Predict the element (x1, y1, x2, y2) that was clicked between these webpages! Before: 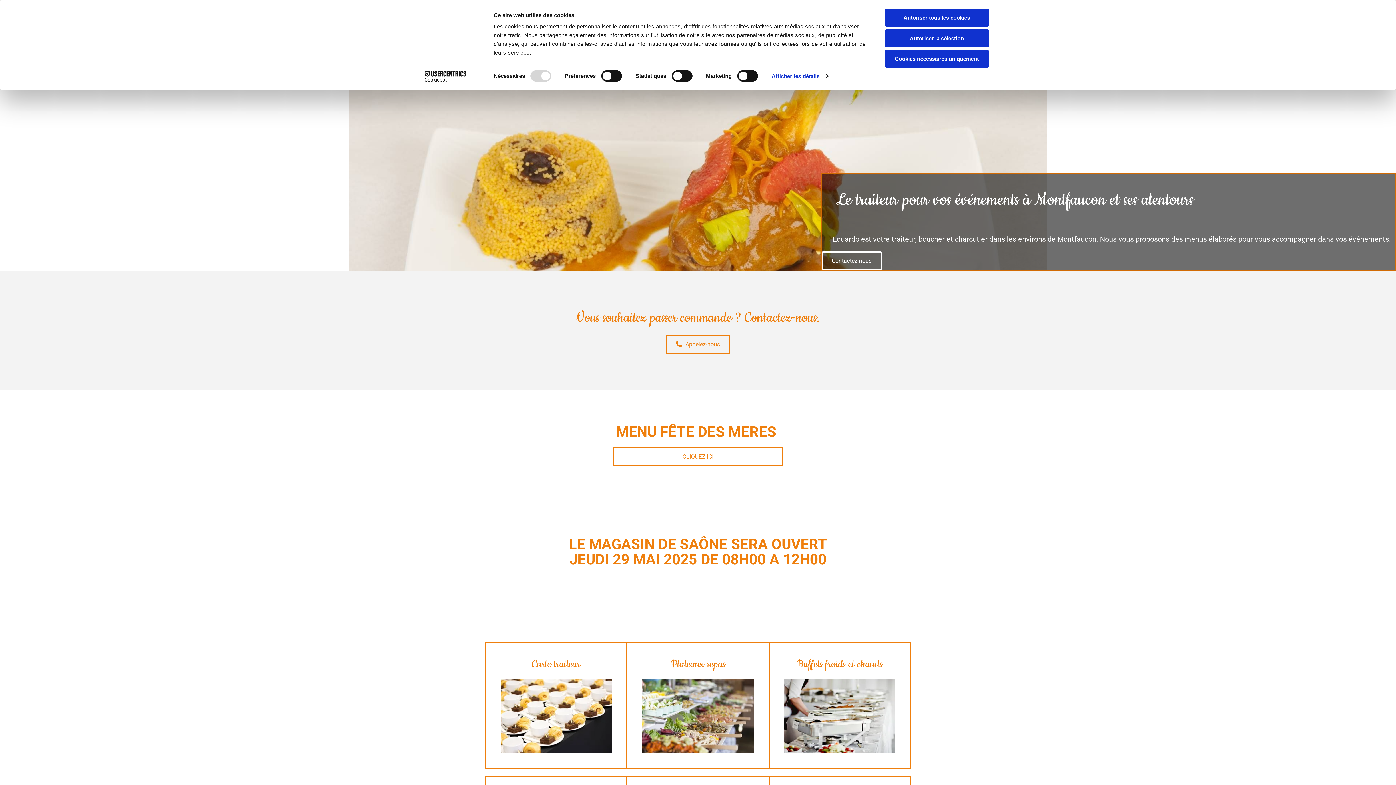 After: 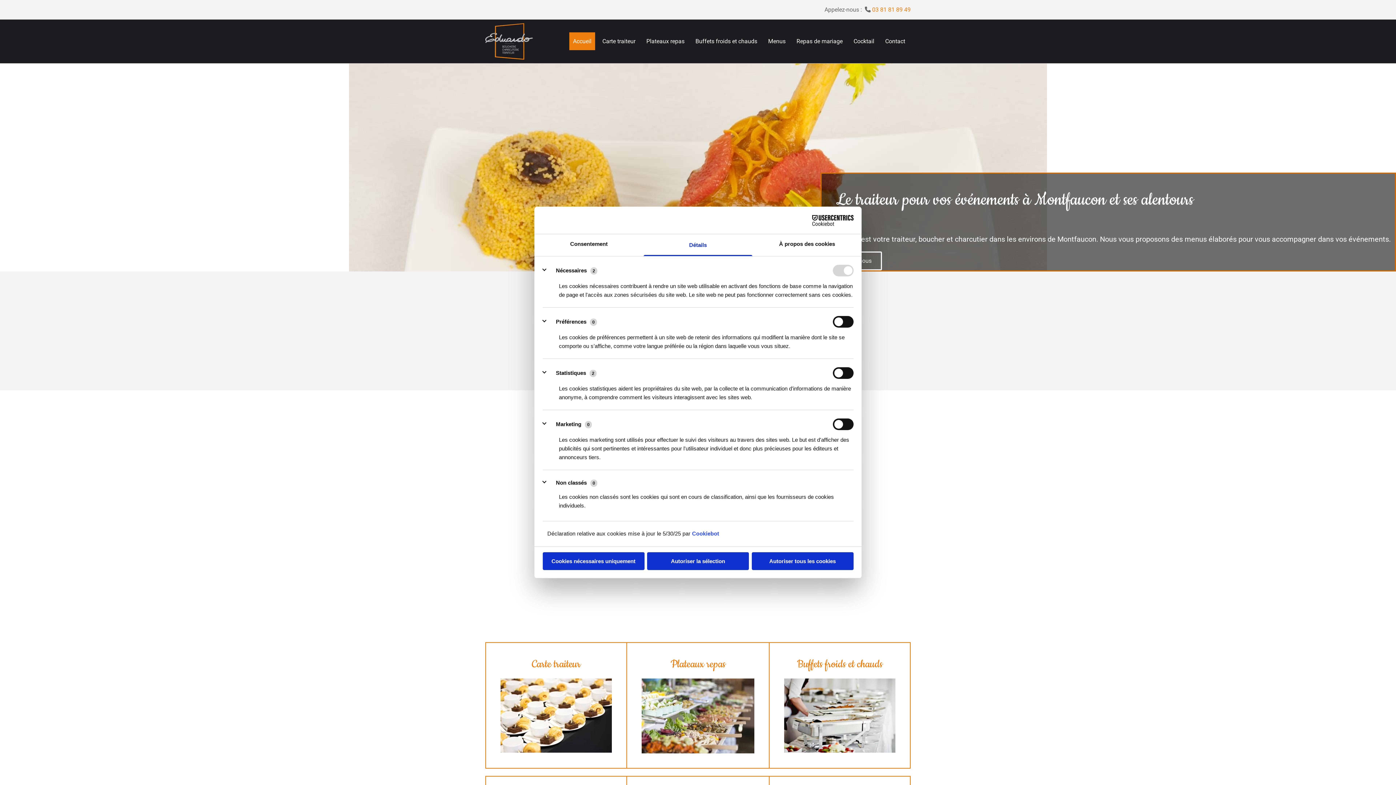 Action: bbox: (771, 70, 828, 81) label: Afficher les détails